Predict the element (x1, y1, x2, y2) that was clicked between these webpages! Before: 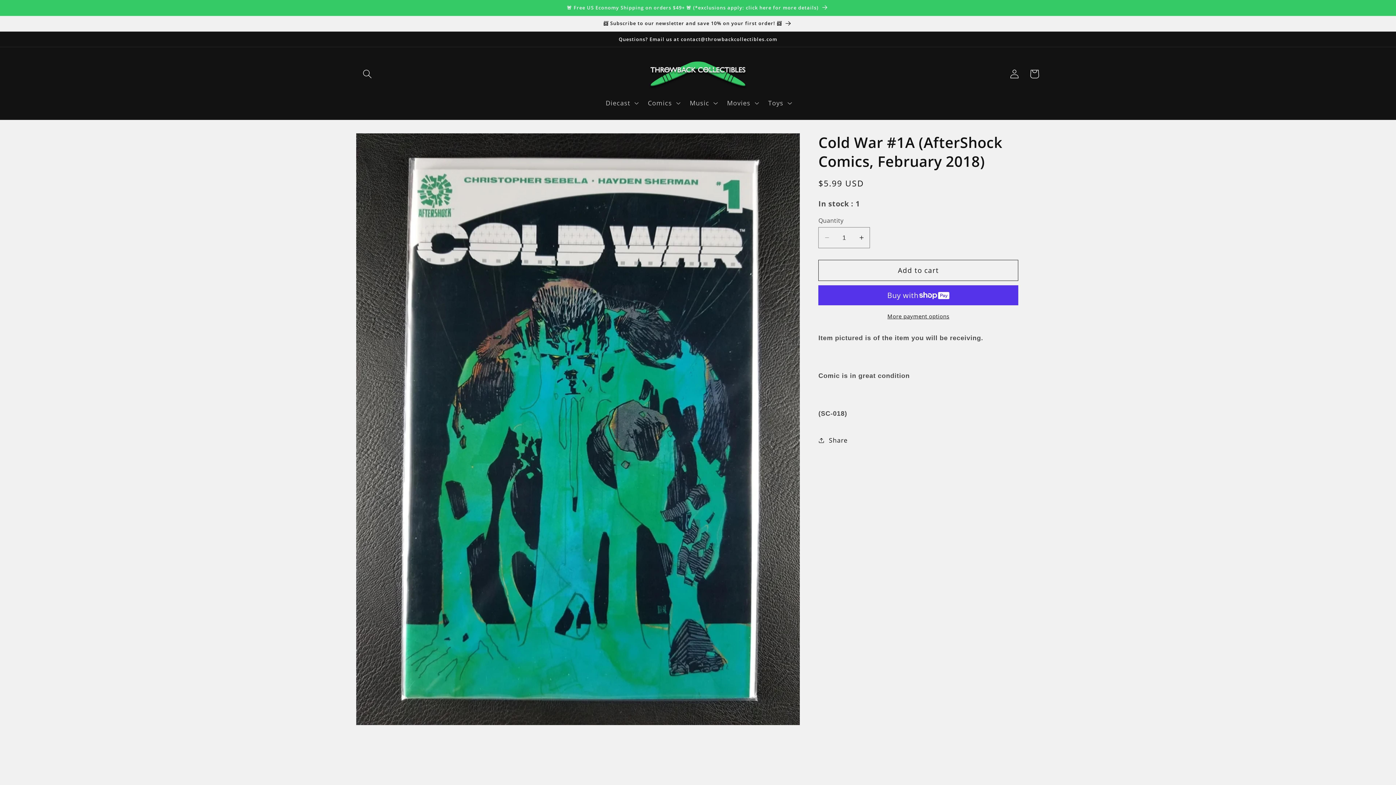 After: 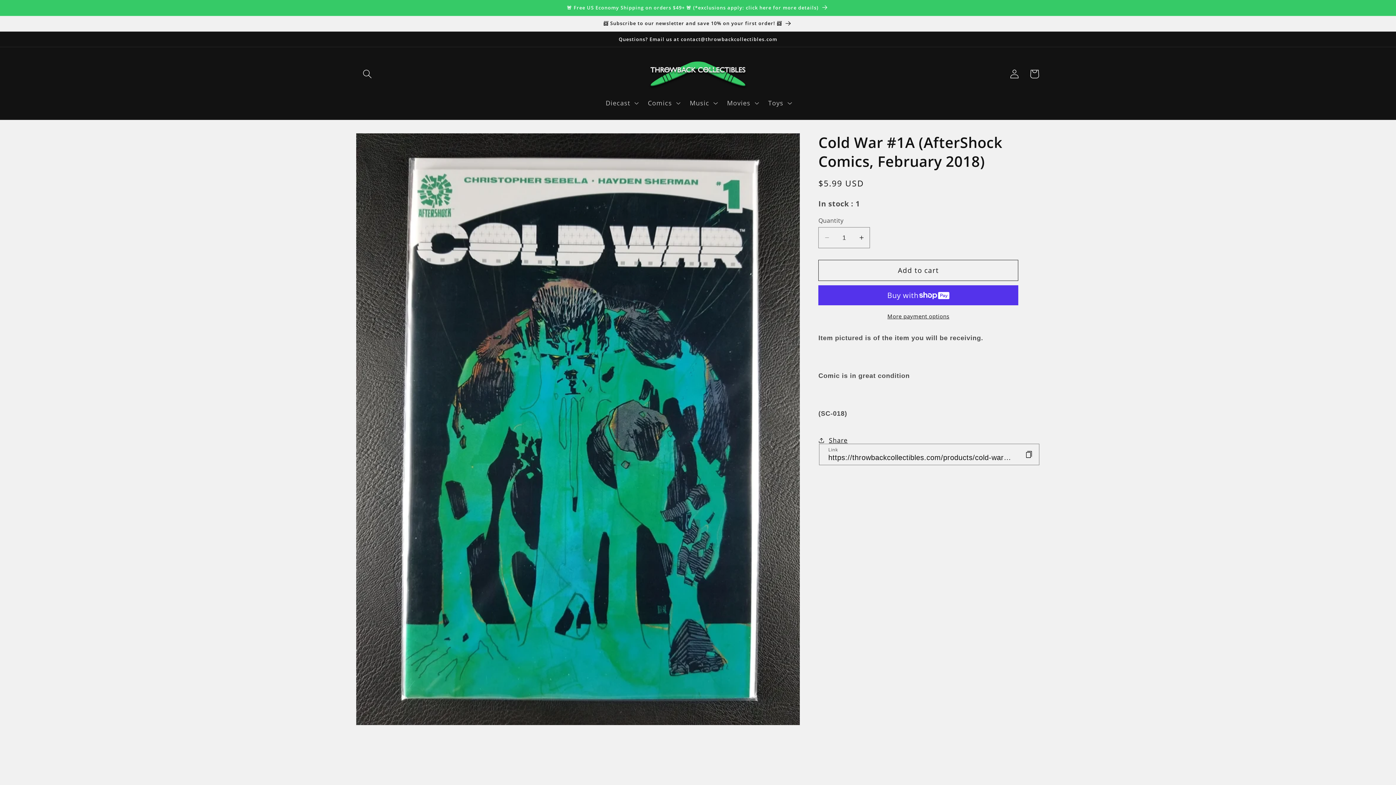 Action: label: Share bbox: (818, 430, 847, 450)